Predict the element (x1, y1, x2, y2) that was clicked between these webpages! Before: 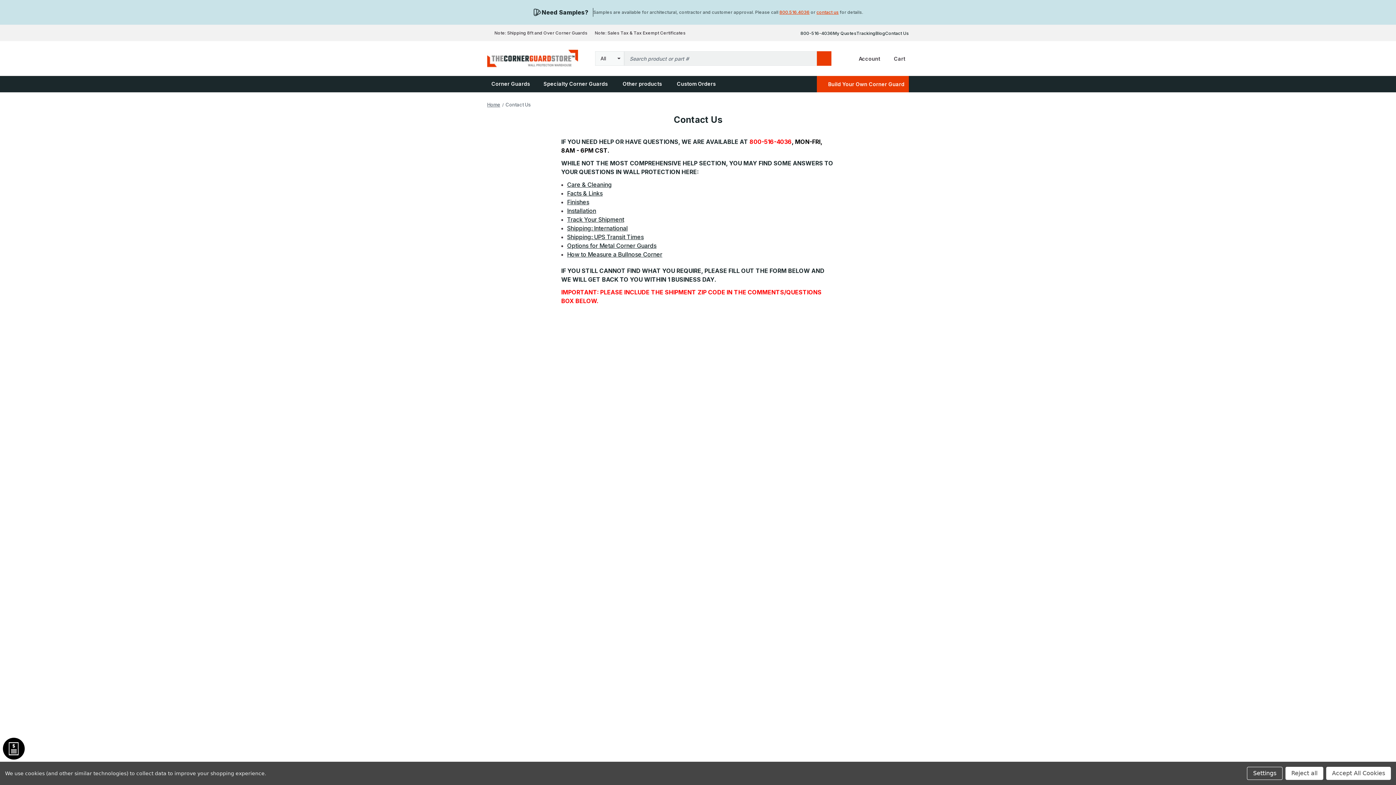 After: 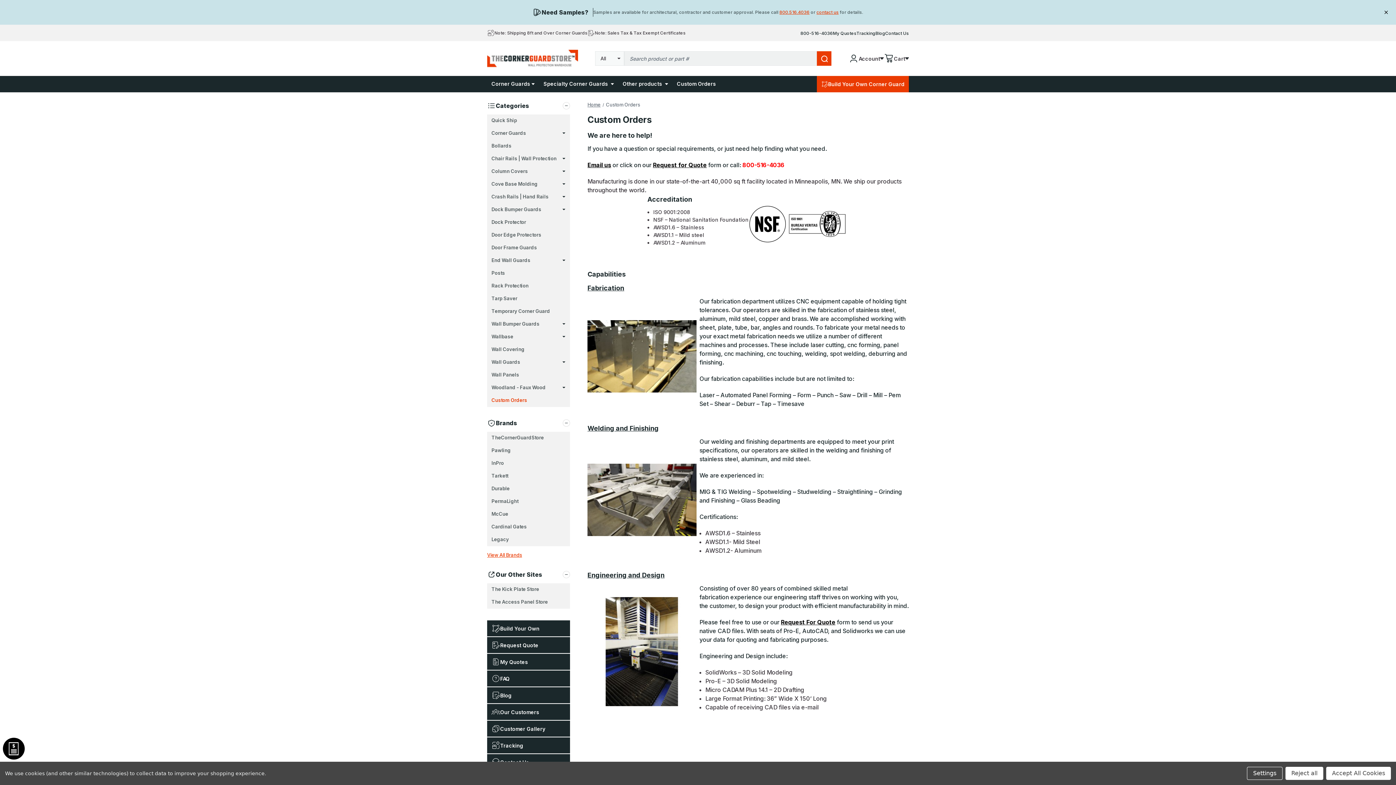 Action: label: Custom Orders bbox: (672, 76, 720, 92)